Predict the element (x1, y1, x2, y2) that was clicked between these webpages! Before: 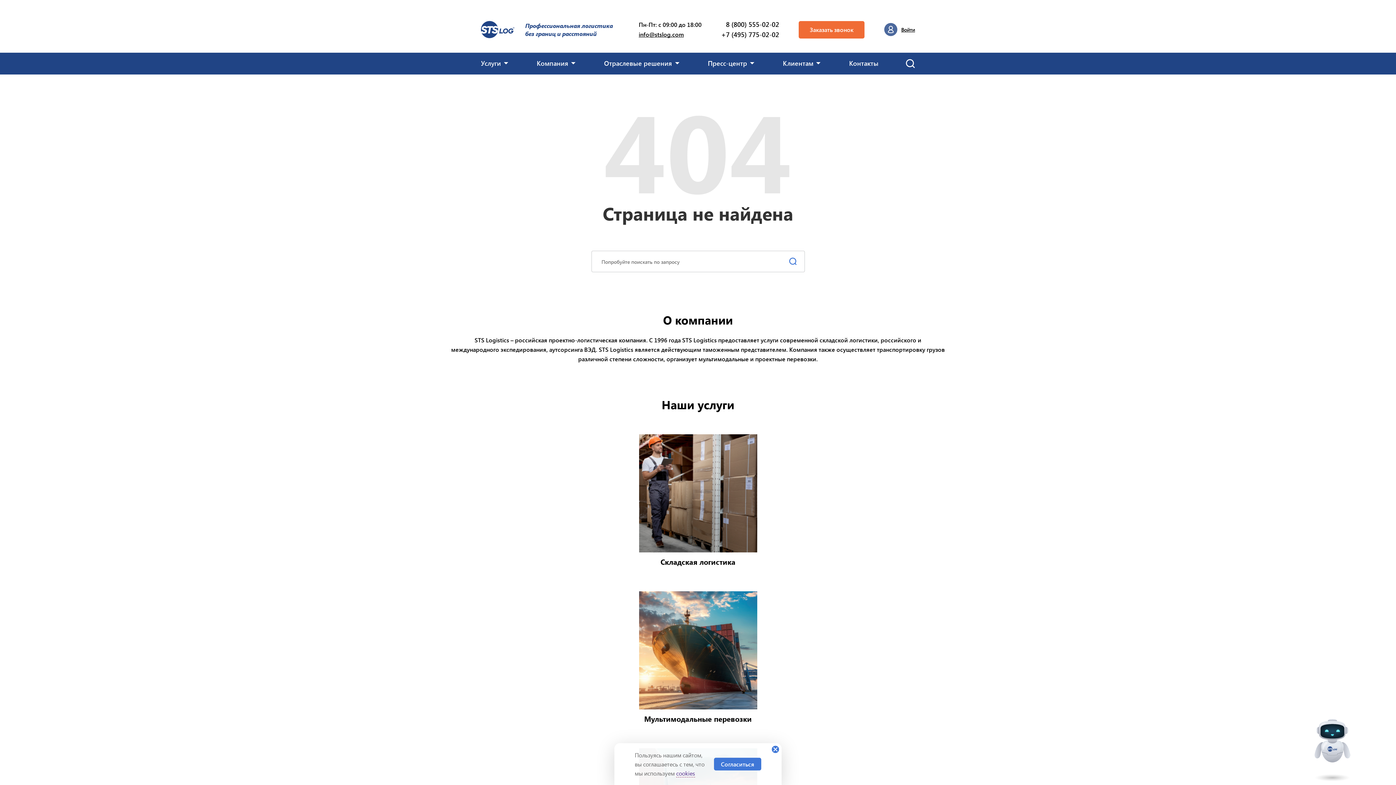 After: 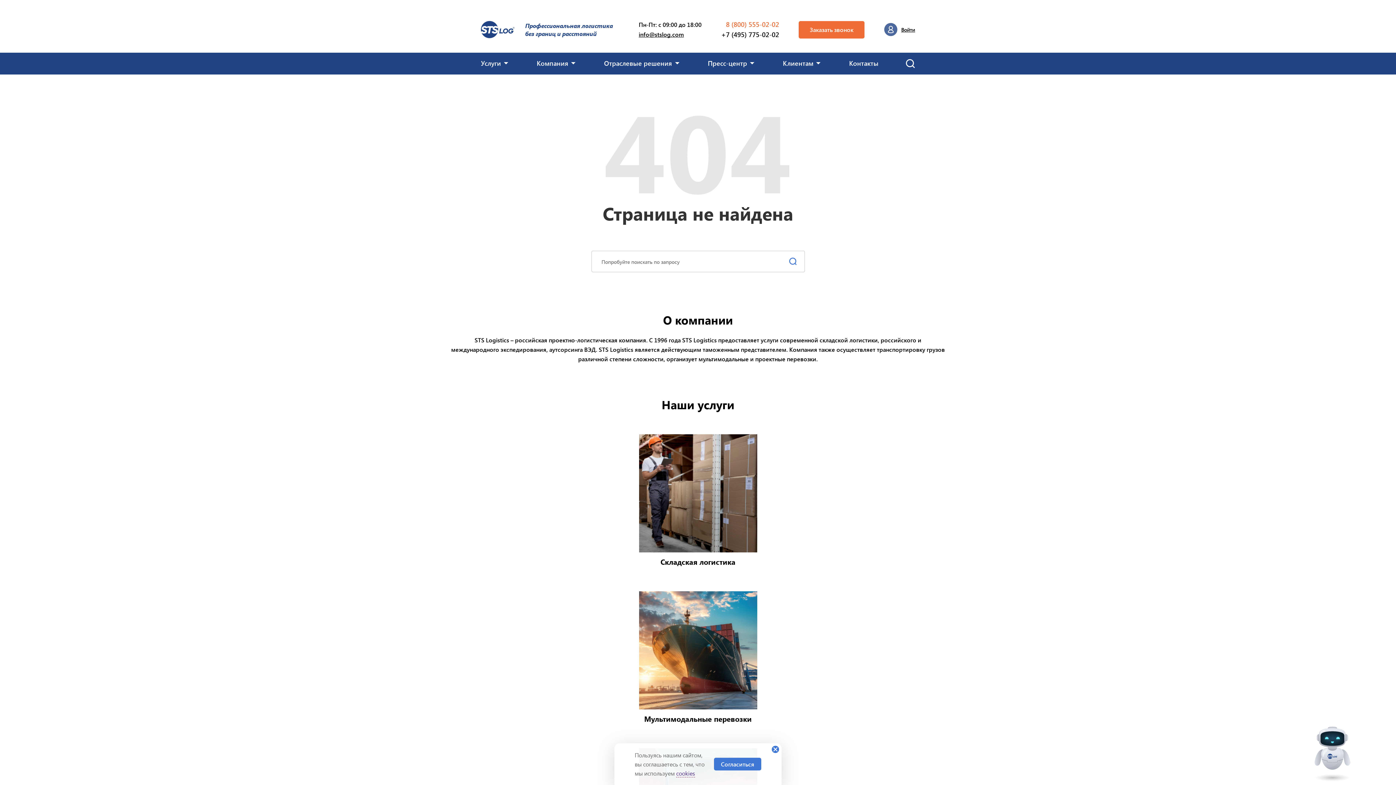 Action: label: 8 (800) 555-02-02 bbox: (726, 20, 779, 28)